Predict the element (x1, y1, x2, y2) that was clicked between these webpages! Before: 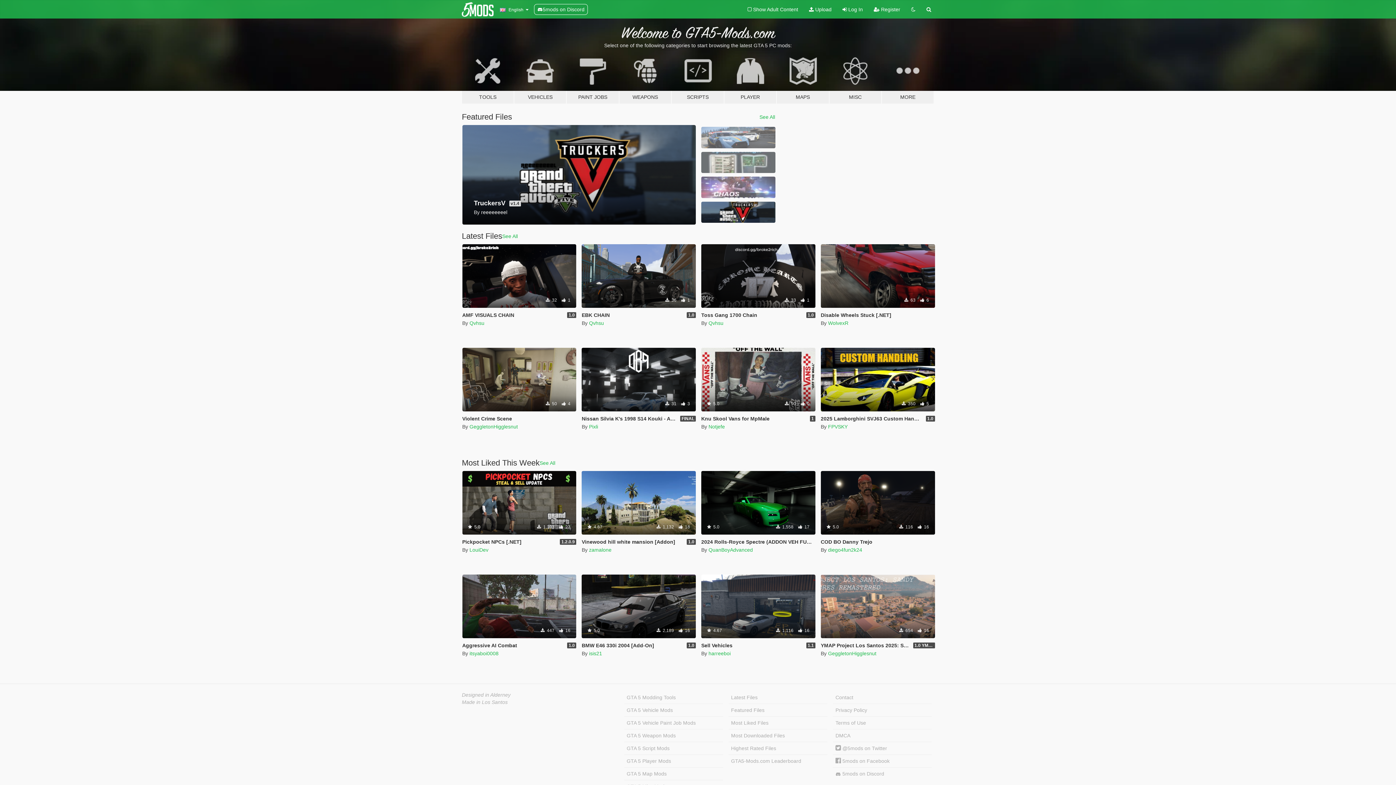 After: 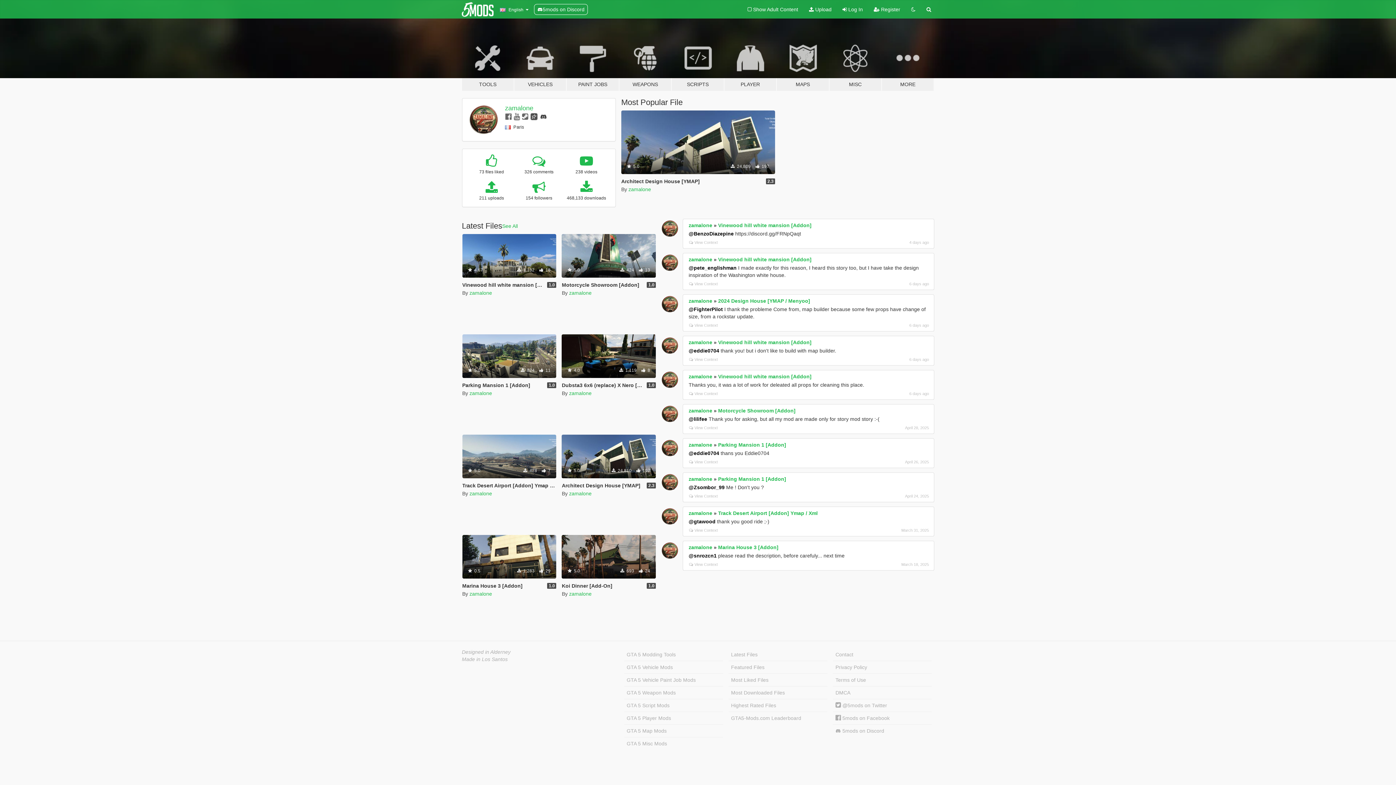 Action: bbox: (589, 547, 611, 553) label: zamalone